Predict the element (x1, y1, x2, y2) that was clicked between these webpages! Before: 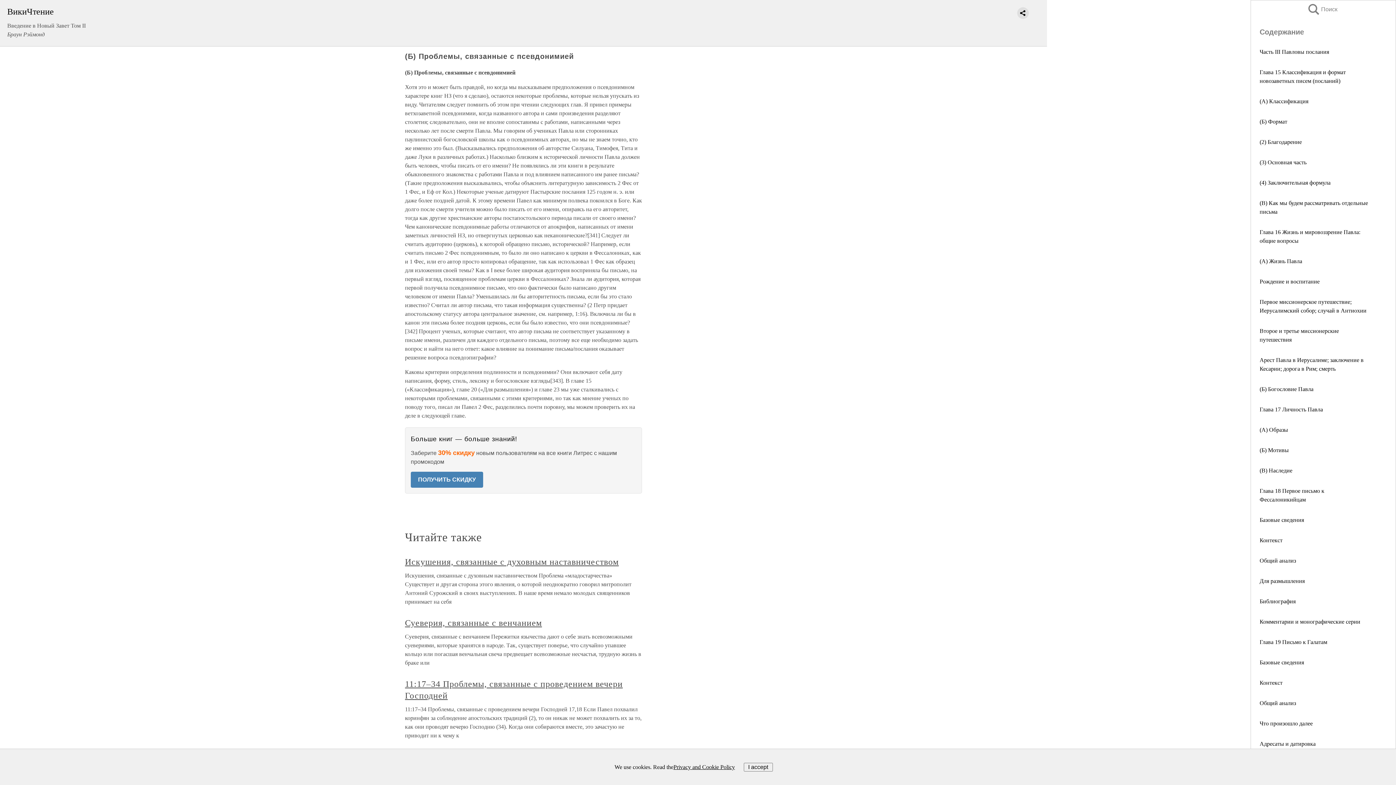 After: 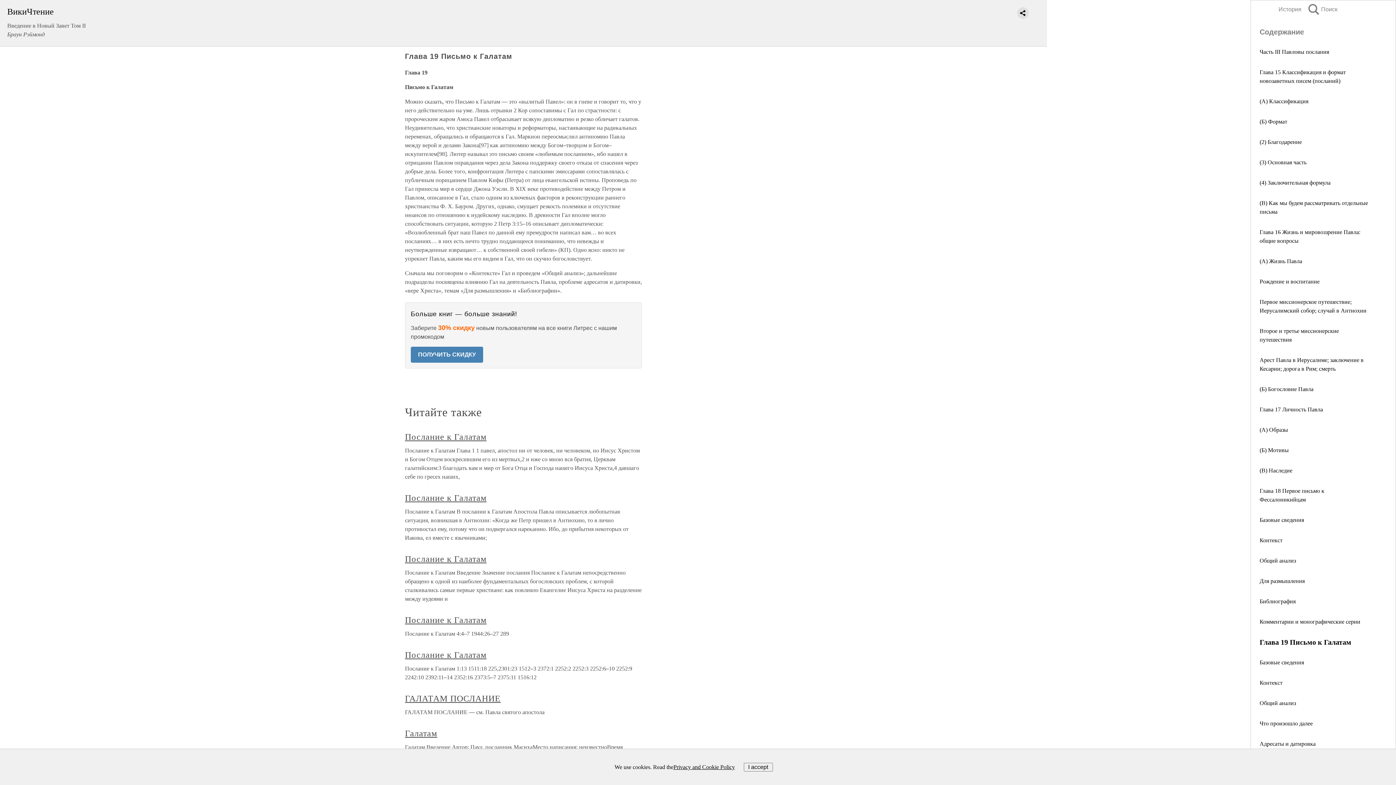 Action: bbox: (1260, 639, 1327, 645) label: Глава 19 Письмо к Галатам